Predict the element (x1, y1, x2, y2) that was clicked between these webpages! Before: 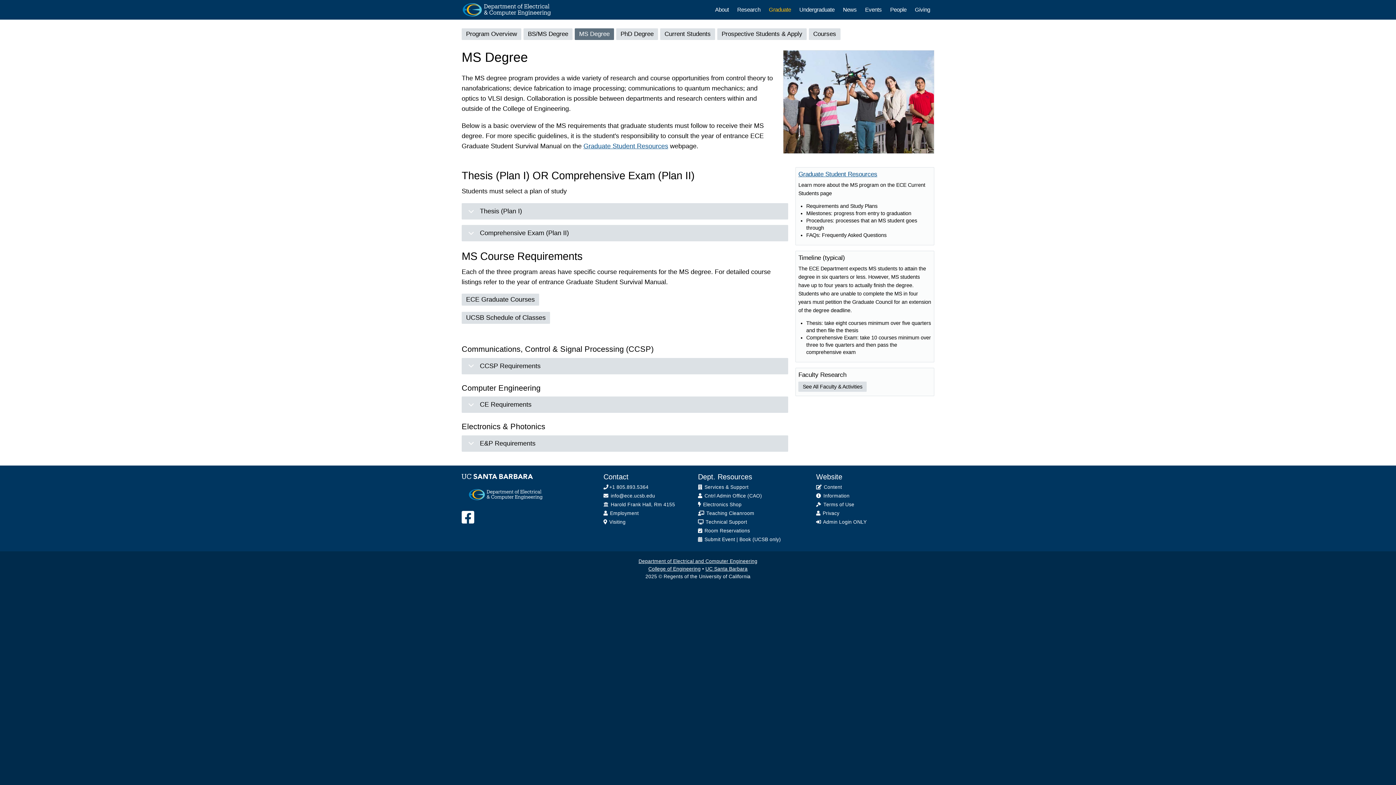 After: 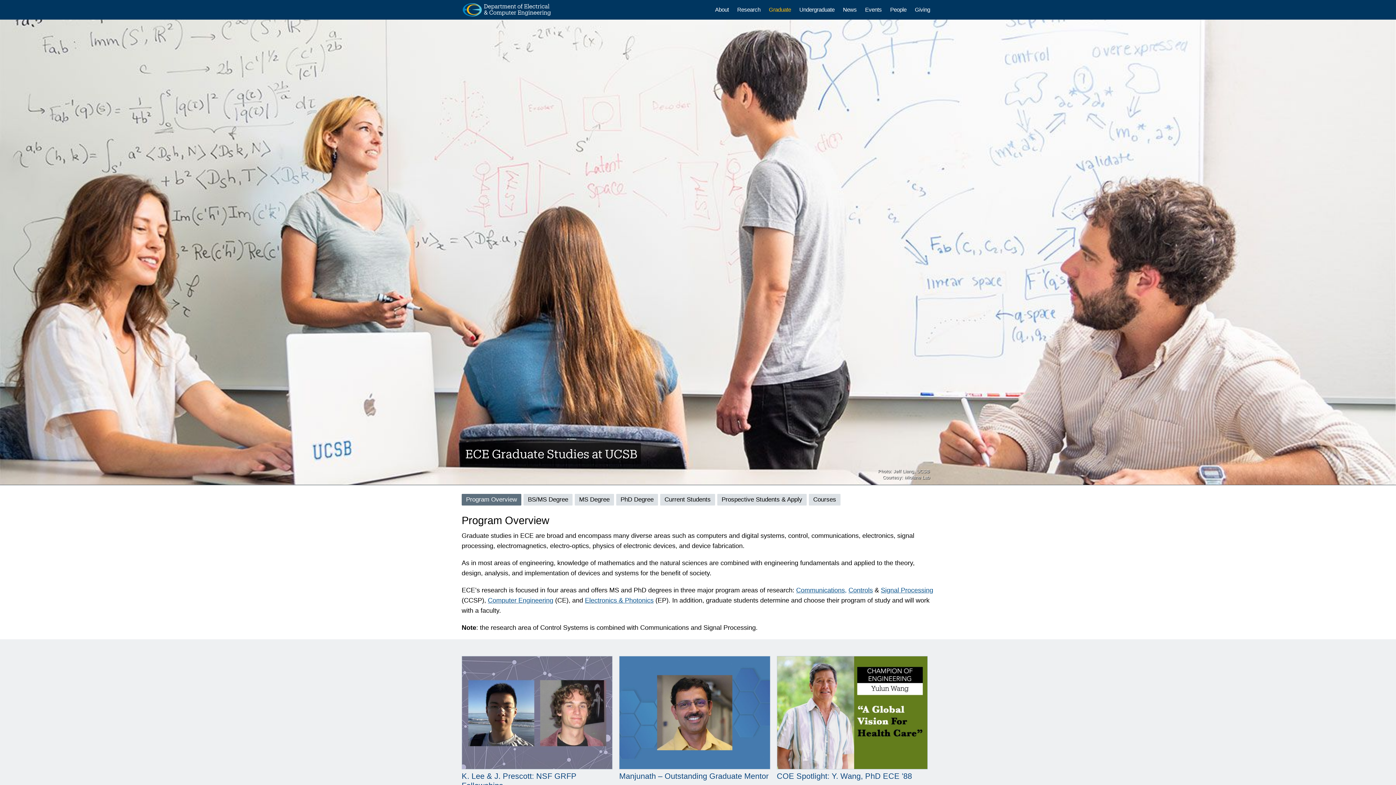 Action: label: Graduate bbox: (769, 6, 791, 13)